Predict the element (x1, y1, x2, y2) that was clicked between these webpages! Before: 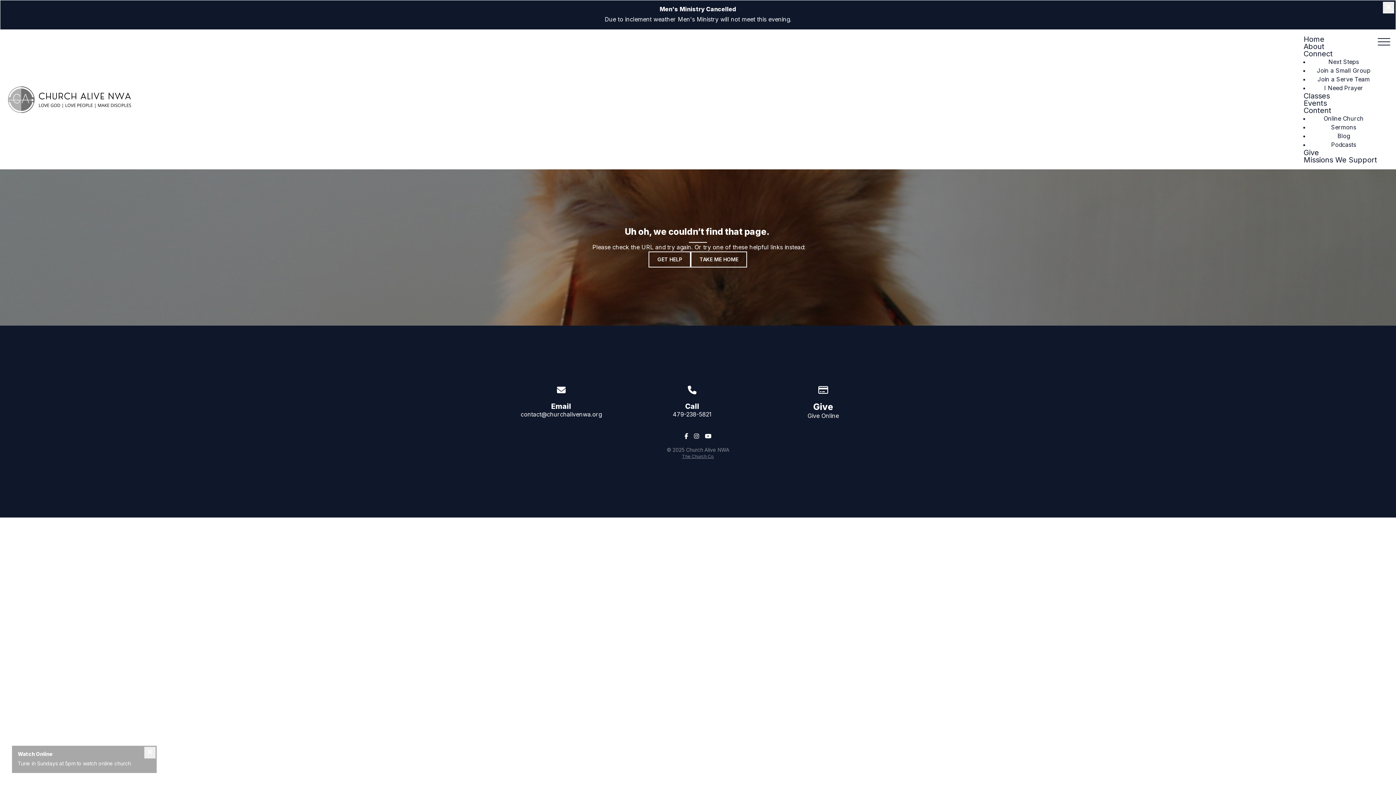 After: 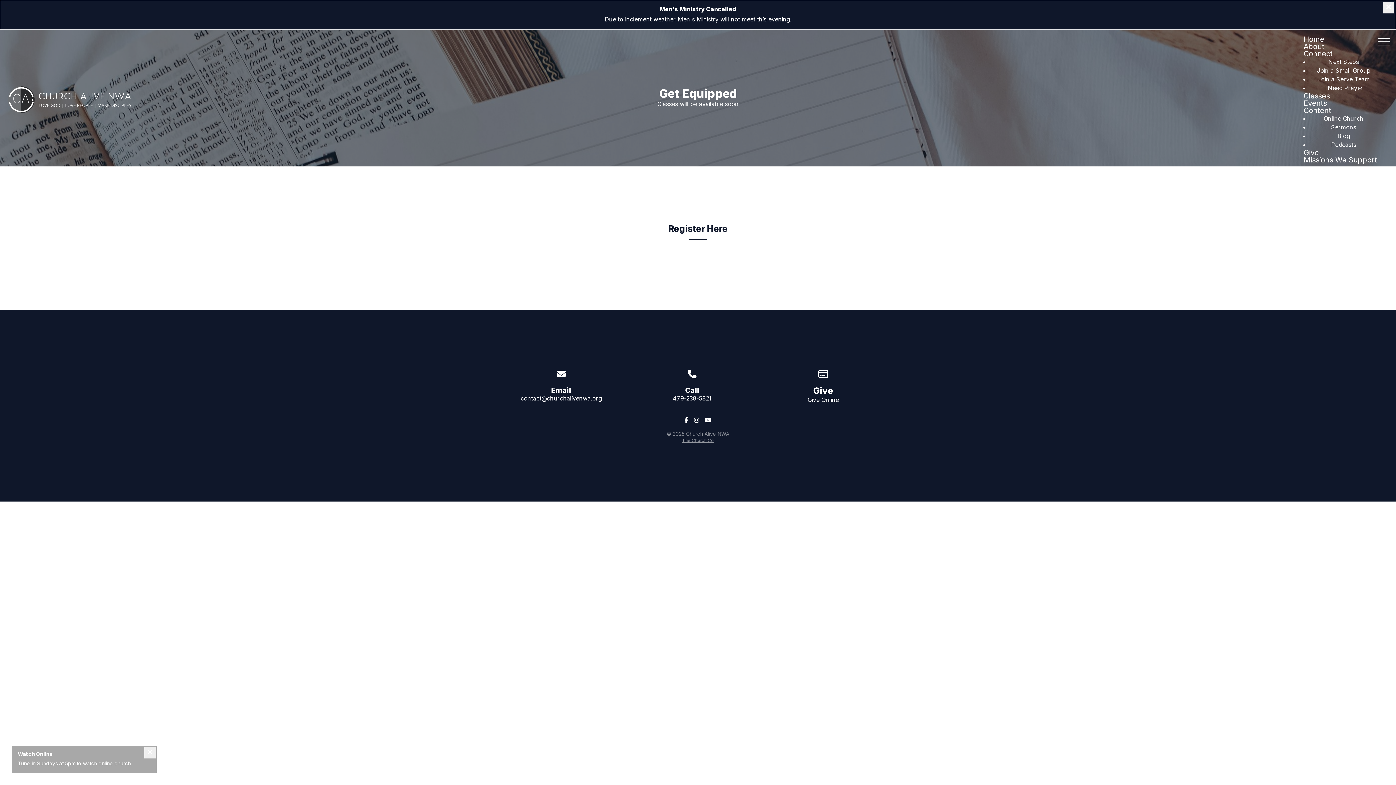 Action: bbox: (1304, 92, 1378, 99) label: Classes